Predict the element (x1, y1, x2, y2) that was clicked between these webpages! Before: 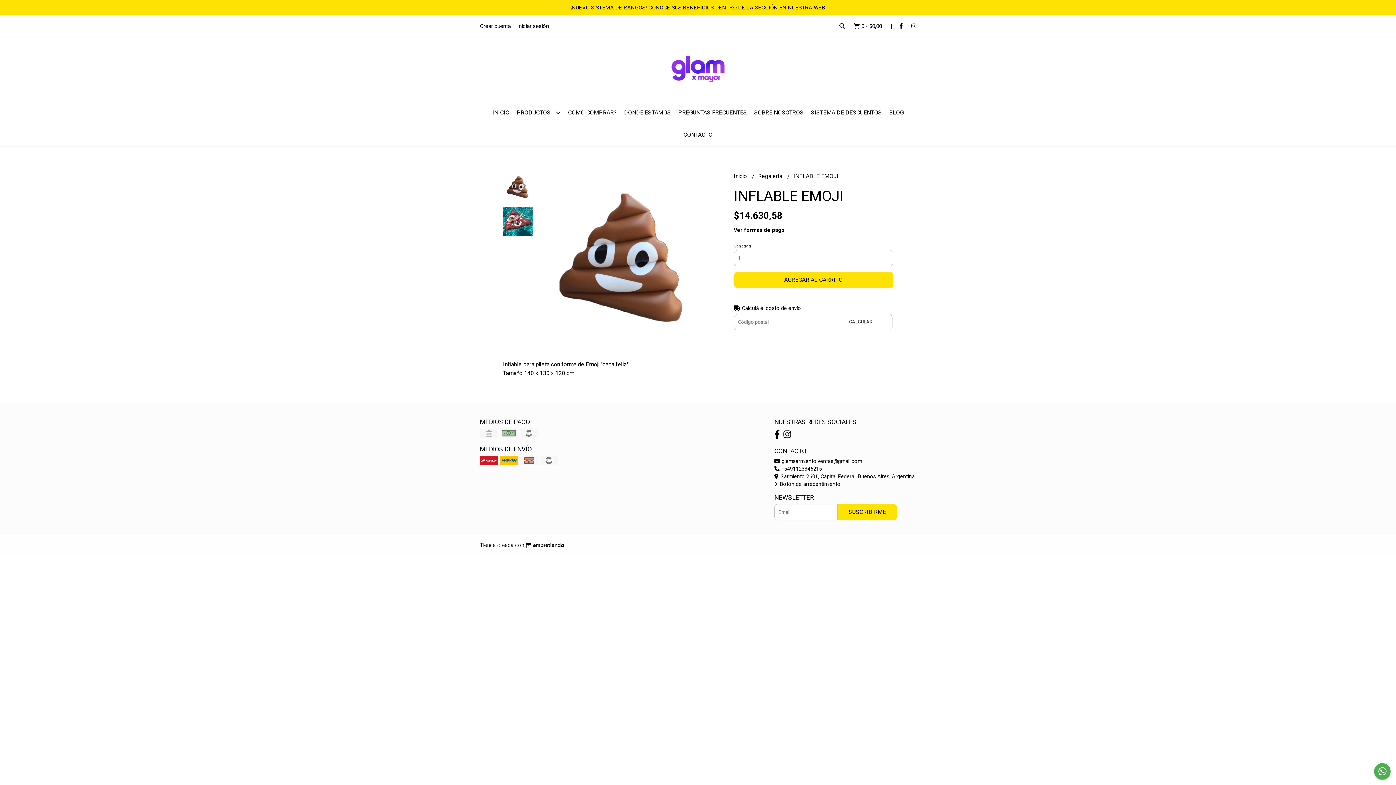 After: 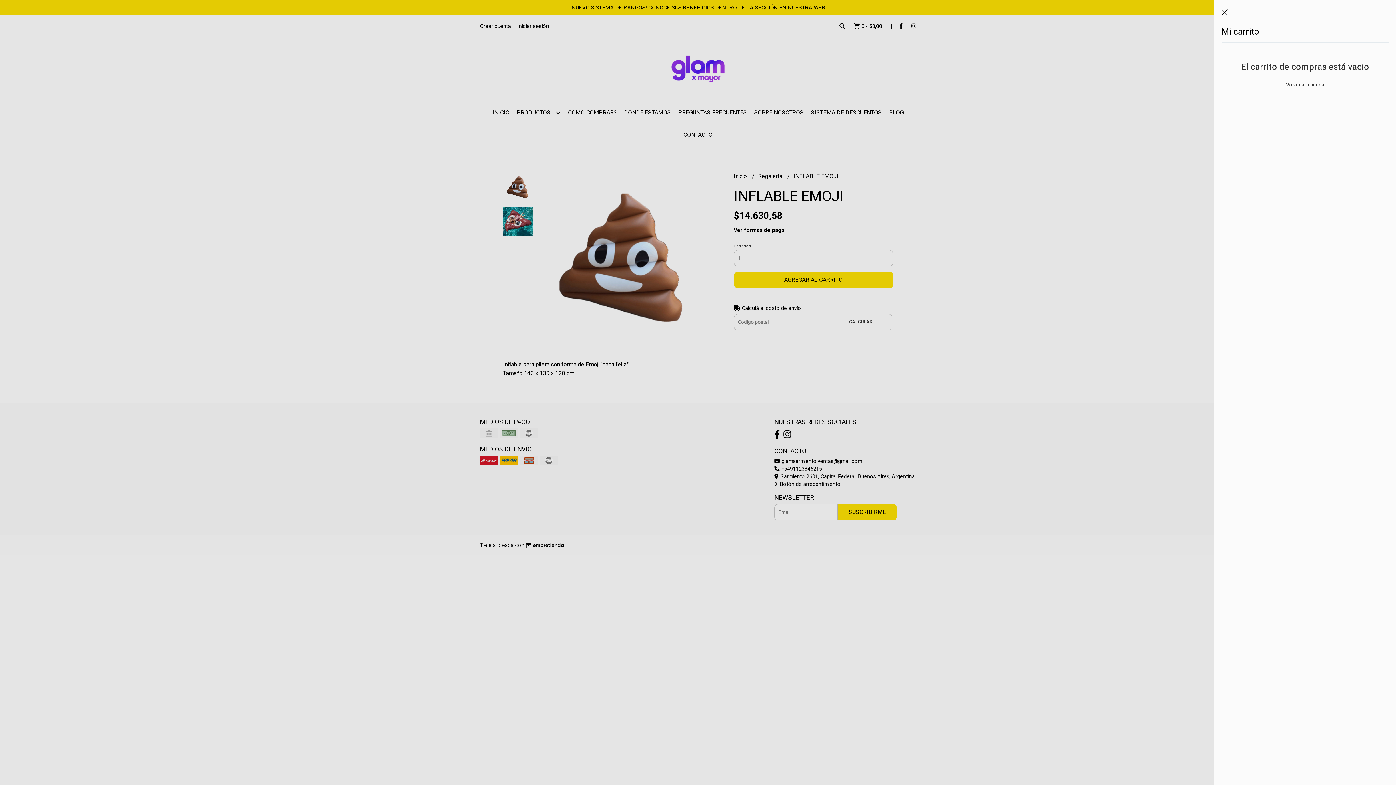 Action: label:  0 - $0,00  bbox: (853, 22, 883, 30)